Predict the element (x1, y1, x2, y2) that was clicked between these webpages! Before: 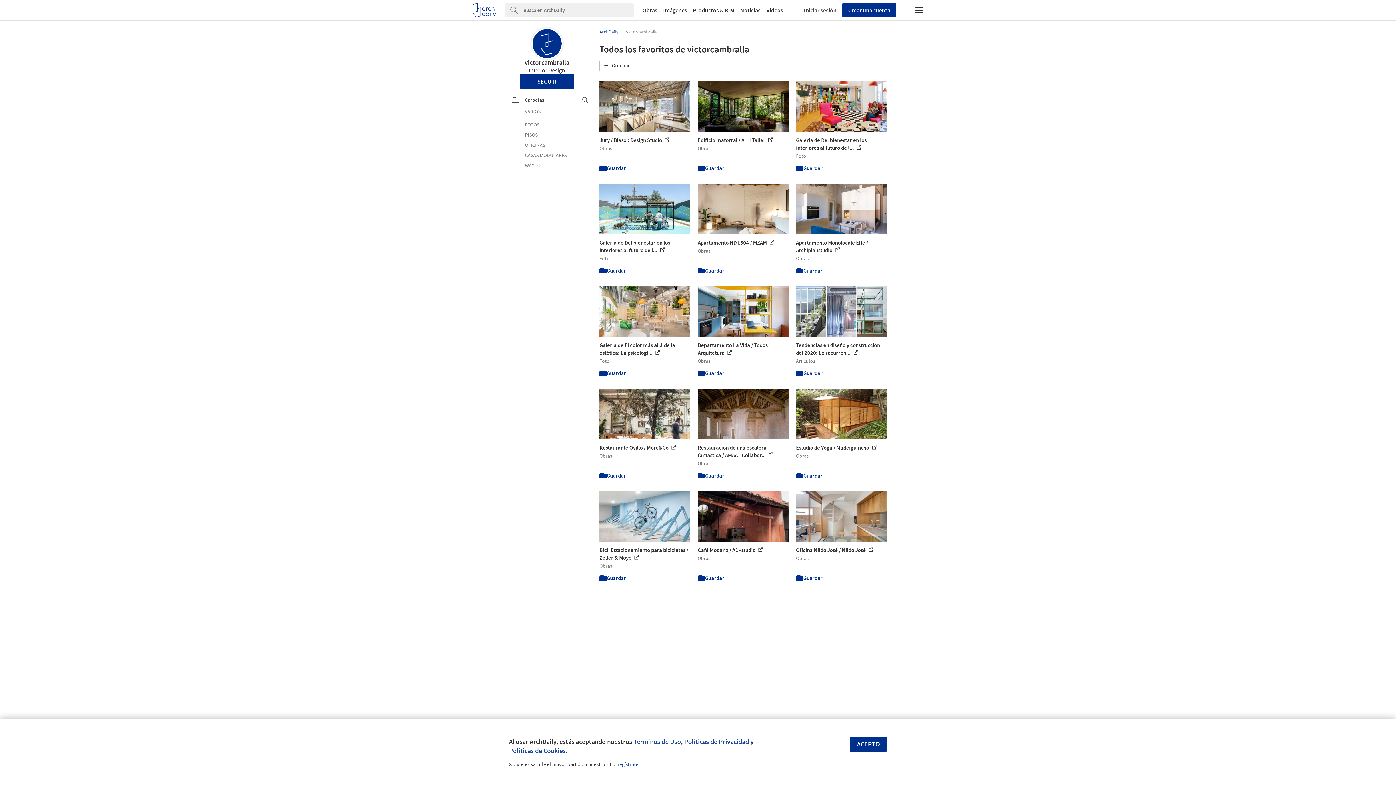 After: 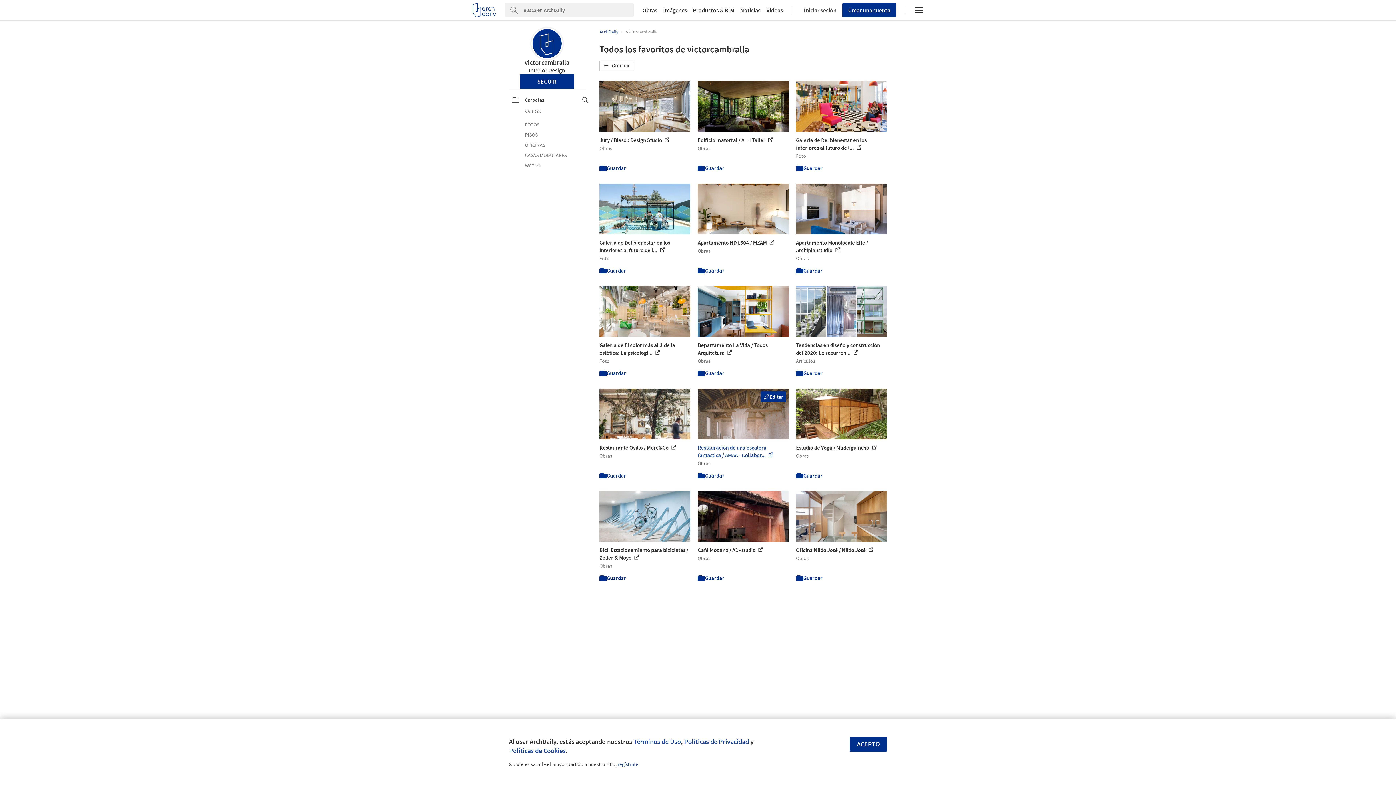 Action: label: Restauración de una escalera fantástica / AMAA - Collabor... 

Obras bbox: (697, 388, 788, 466)